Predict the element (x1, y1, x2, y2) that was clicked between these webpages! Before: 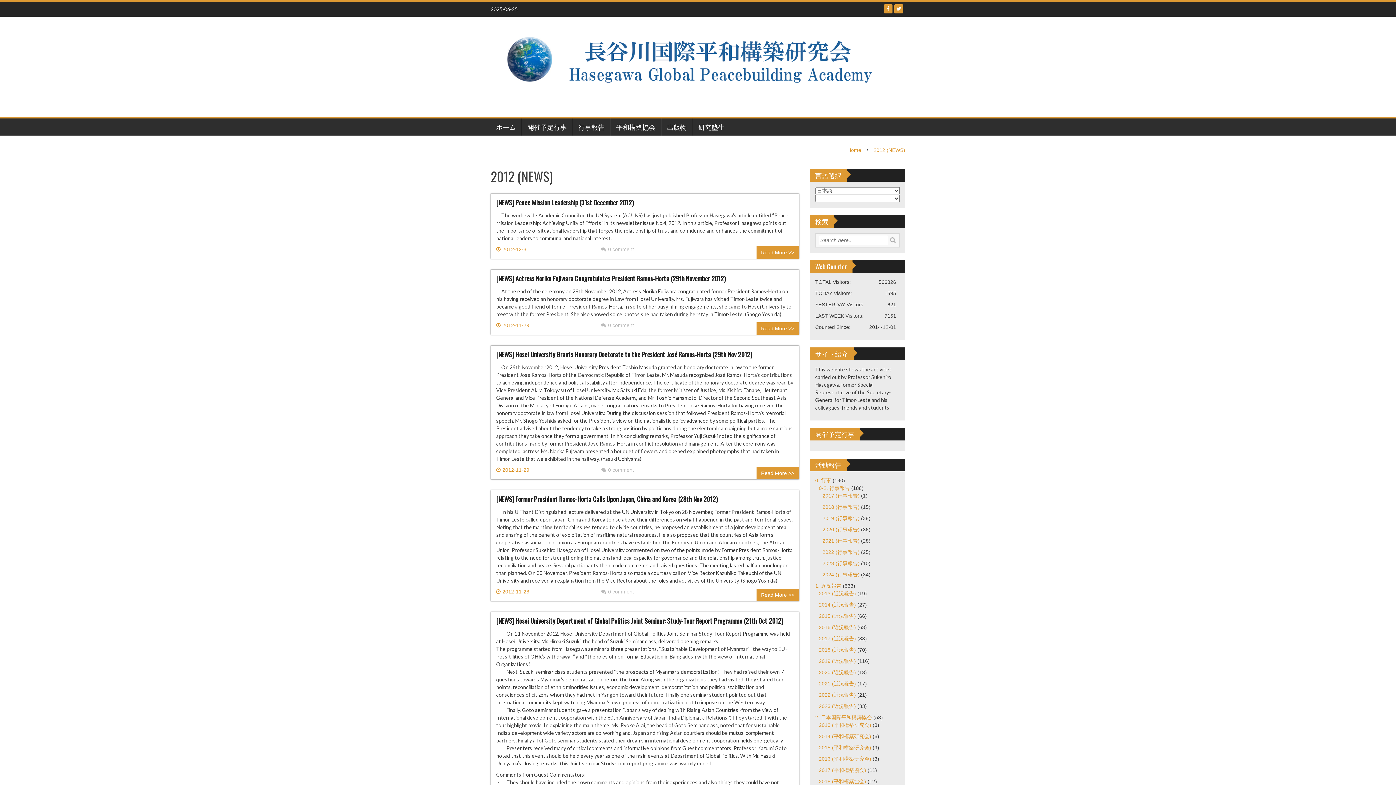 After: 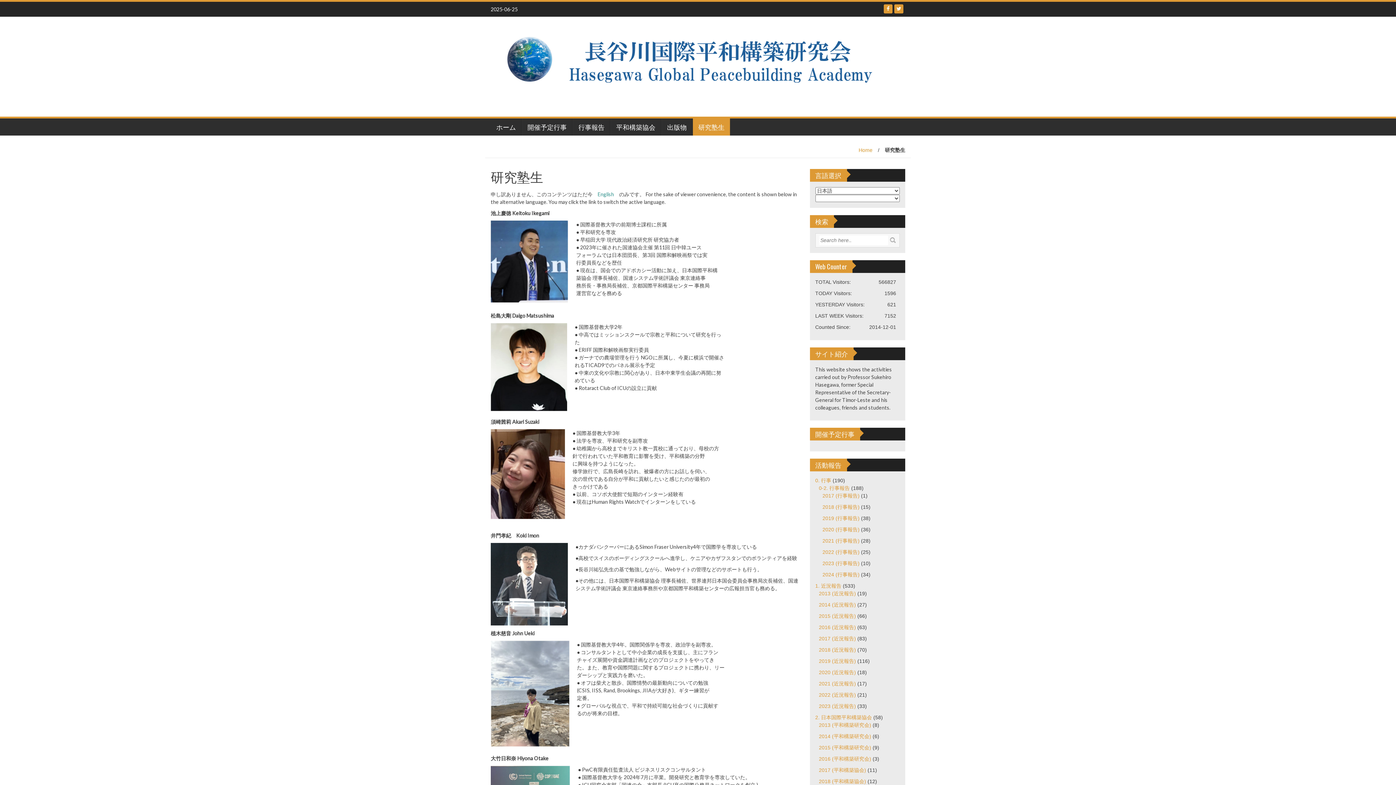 Action: bbox: (692, 118, 730, 135) label: 研究塾生